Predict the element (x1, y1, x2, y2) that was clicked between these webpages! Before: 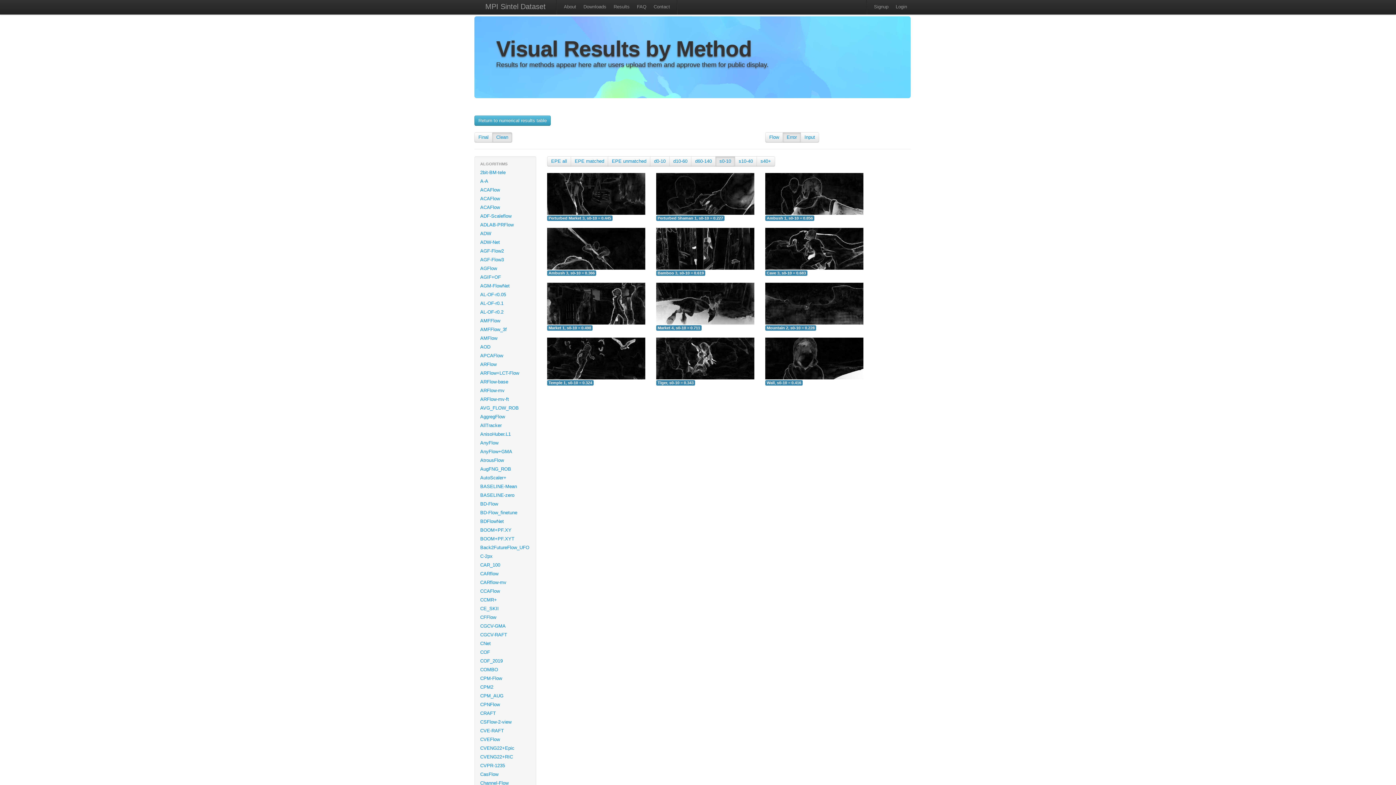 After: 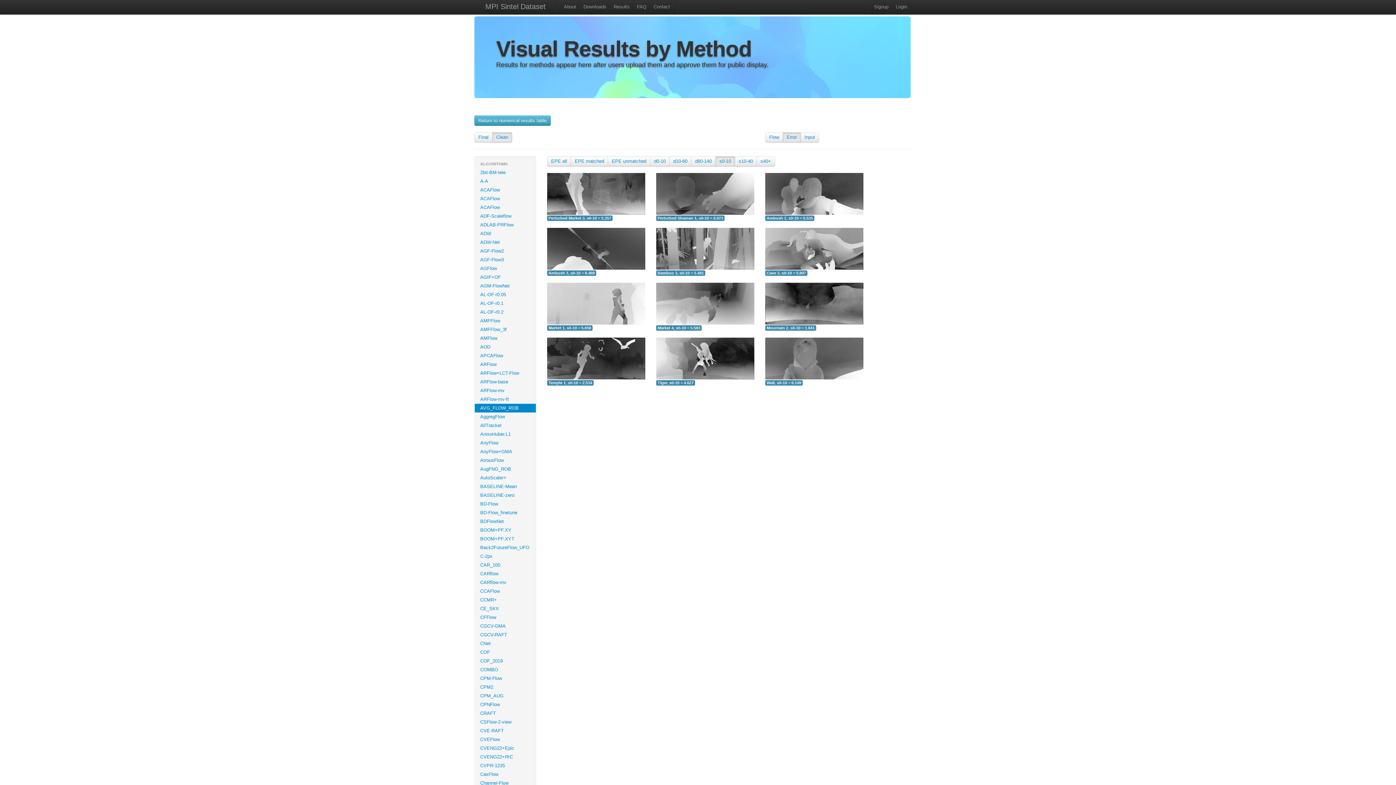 Action: label: AVG_FLOW_ROB bbox: (474, 404, 536, 412)